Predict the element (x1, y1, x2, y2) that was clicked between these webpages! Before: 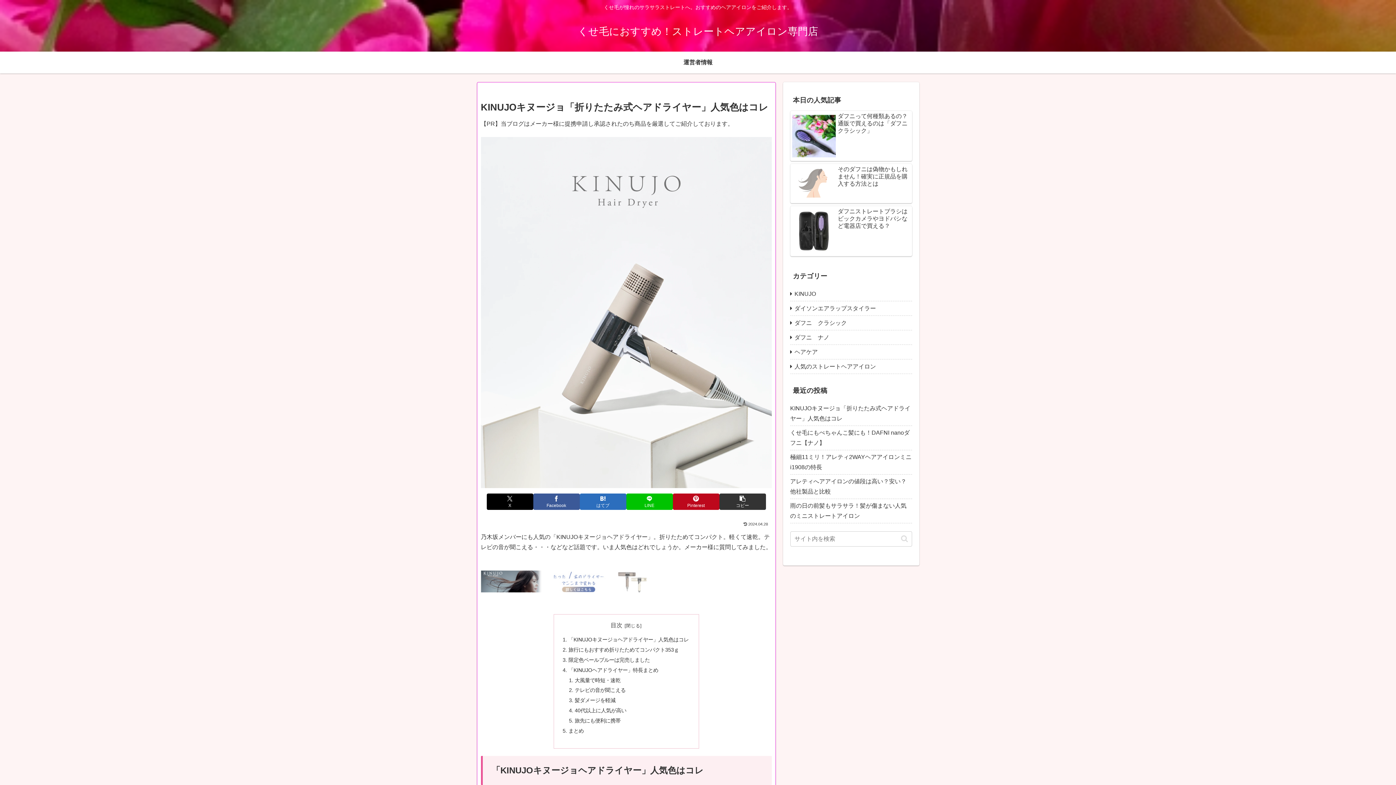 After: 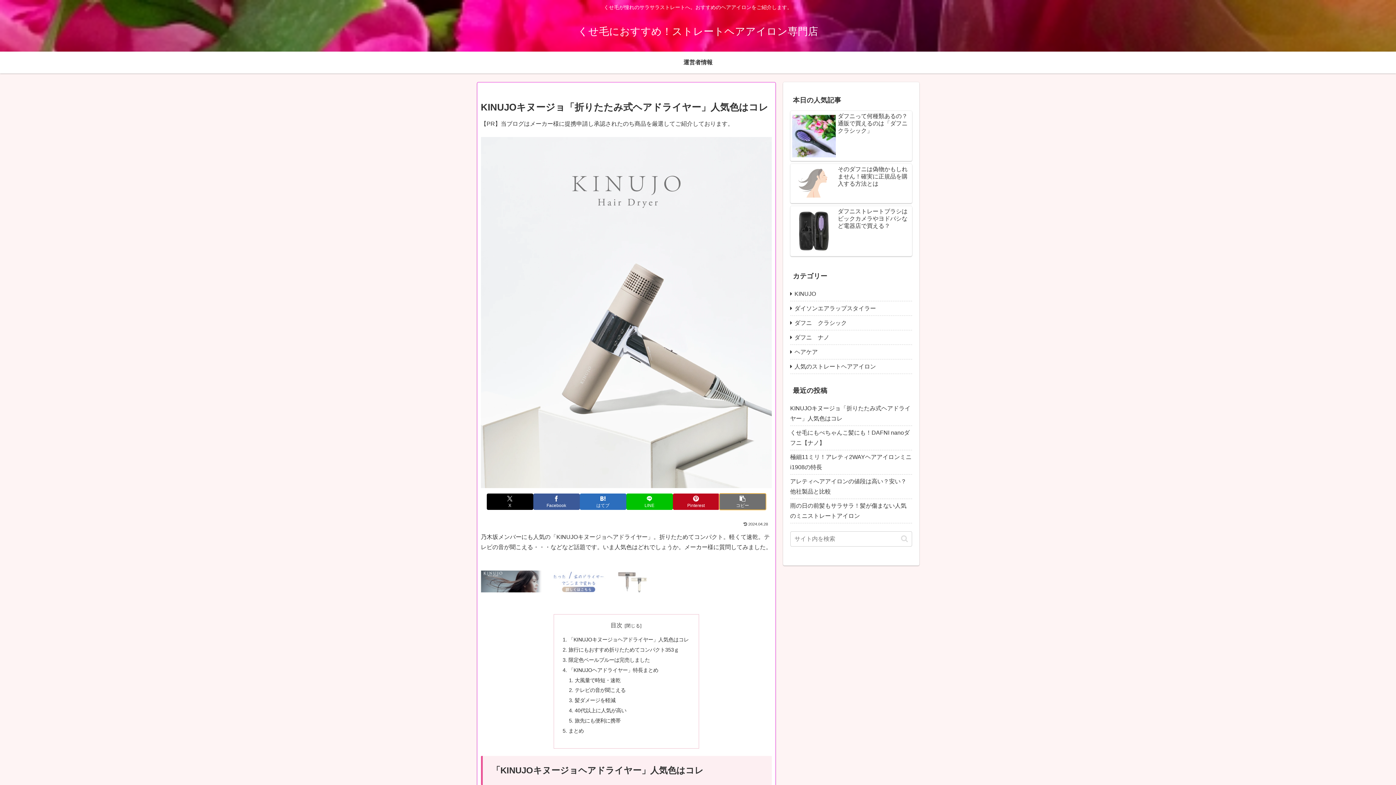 Action: label: タイトルとURLをコピーする bbox: (719, 493, 766, 510)